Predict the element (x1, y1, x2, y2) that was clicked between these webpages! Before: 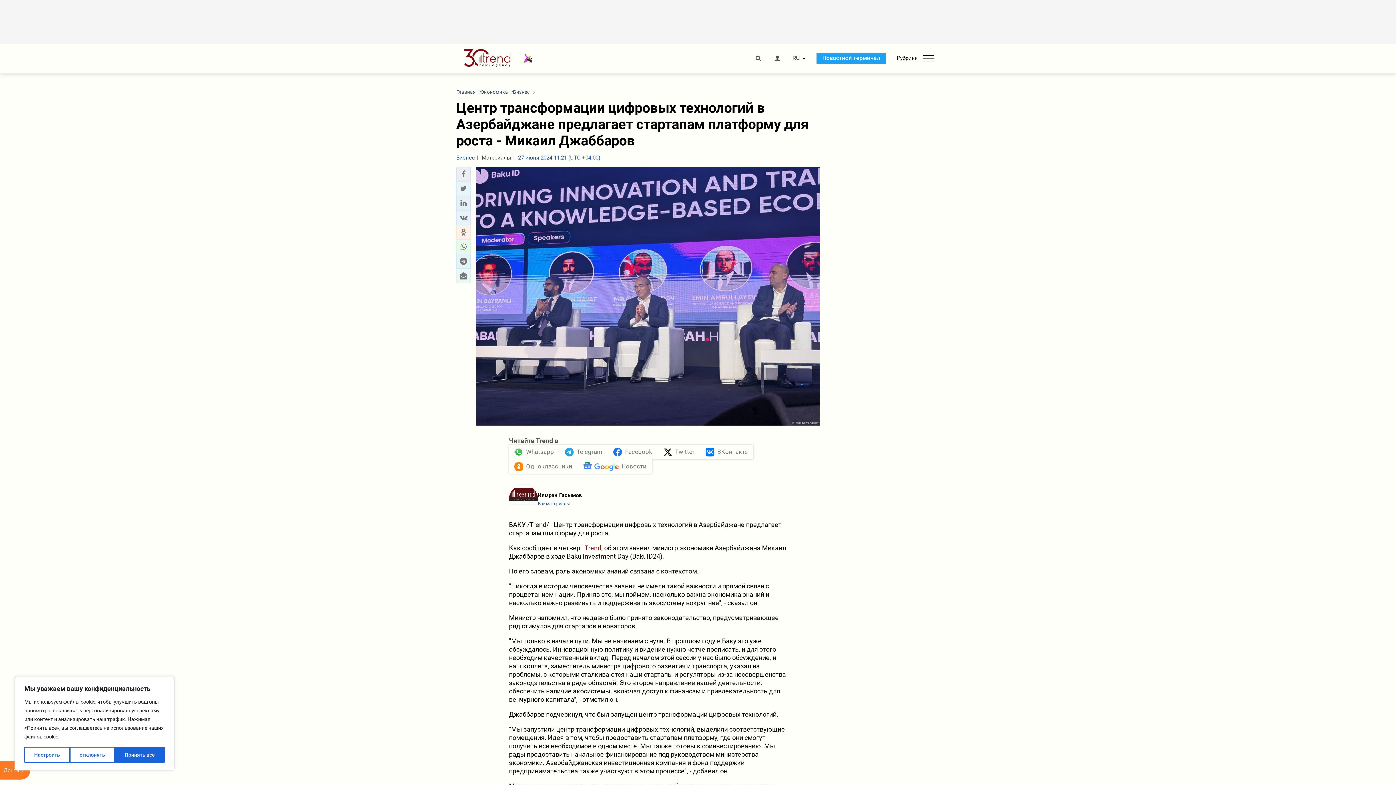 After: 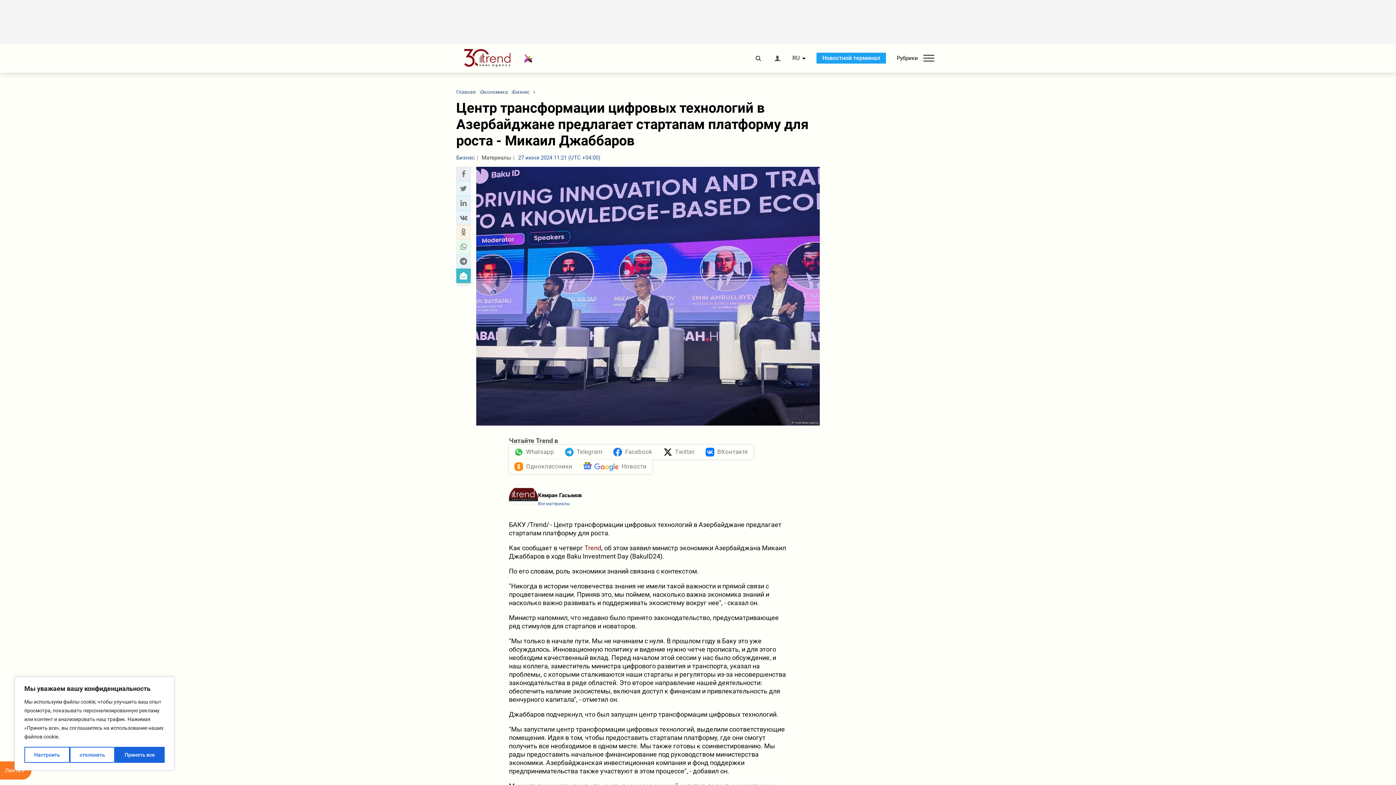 Action: label: send to email bbox: (458, 271, 468, 280)